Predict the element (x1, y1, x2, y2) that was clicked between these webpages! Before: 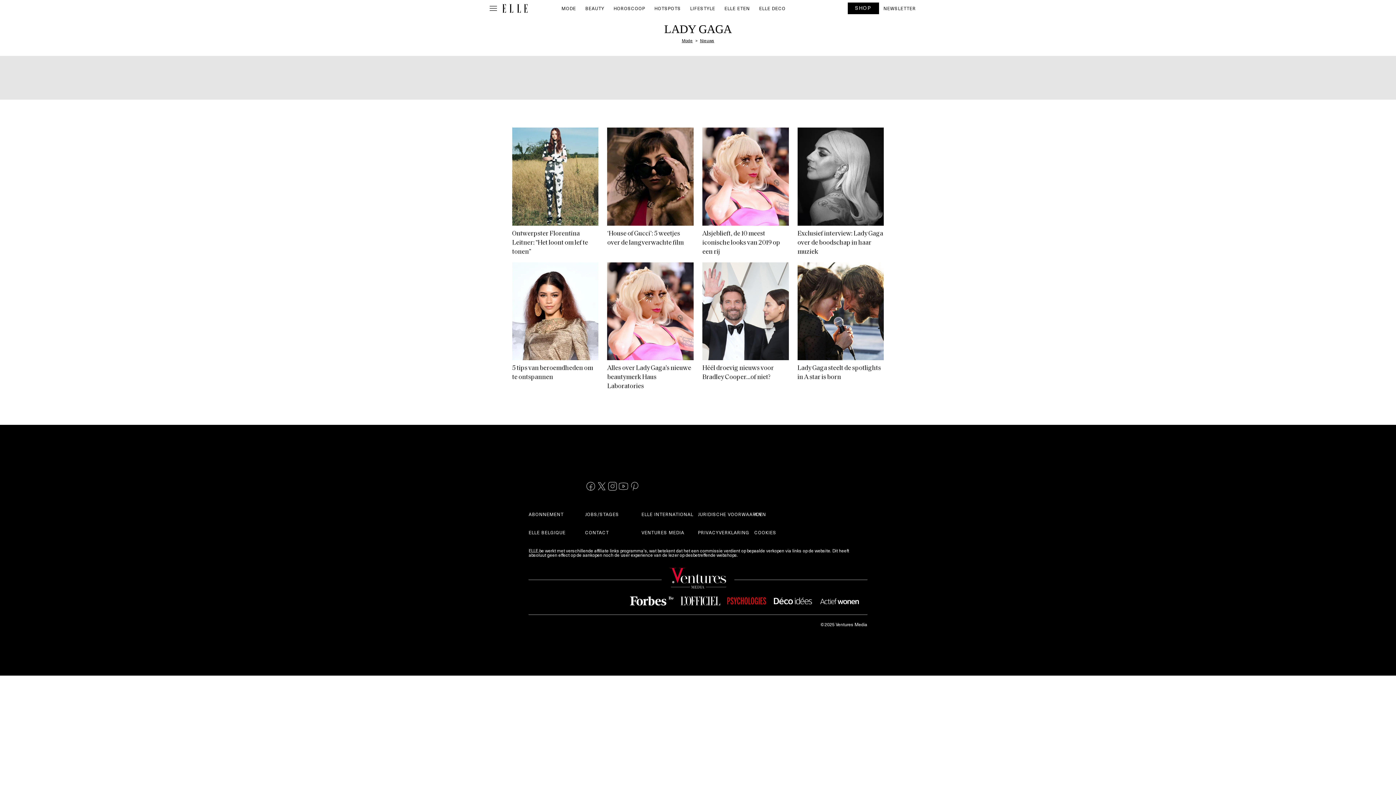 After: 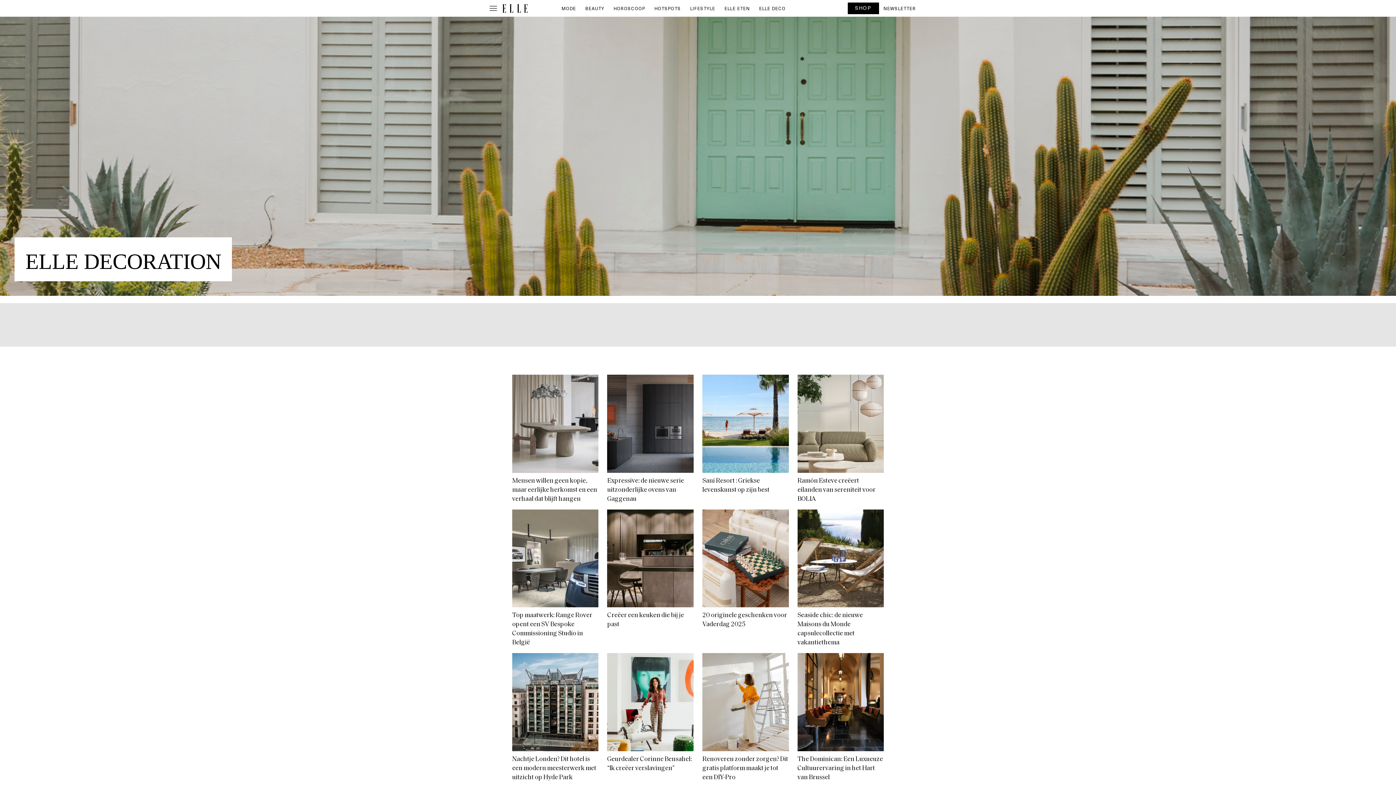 Action: bbox: (754, 2, 790, 14) label: ELLE DECO